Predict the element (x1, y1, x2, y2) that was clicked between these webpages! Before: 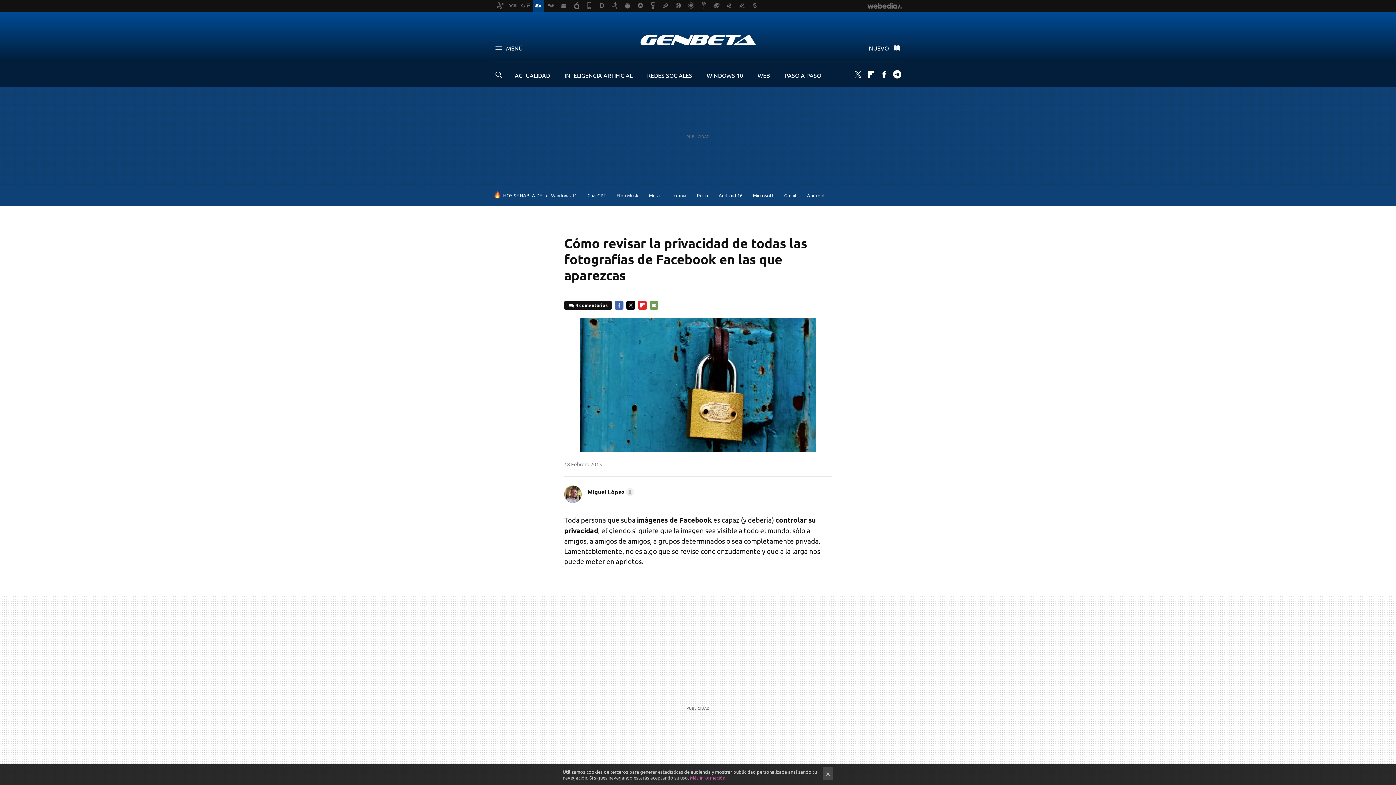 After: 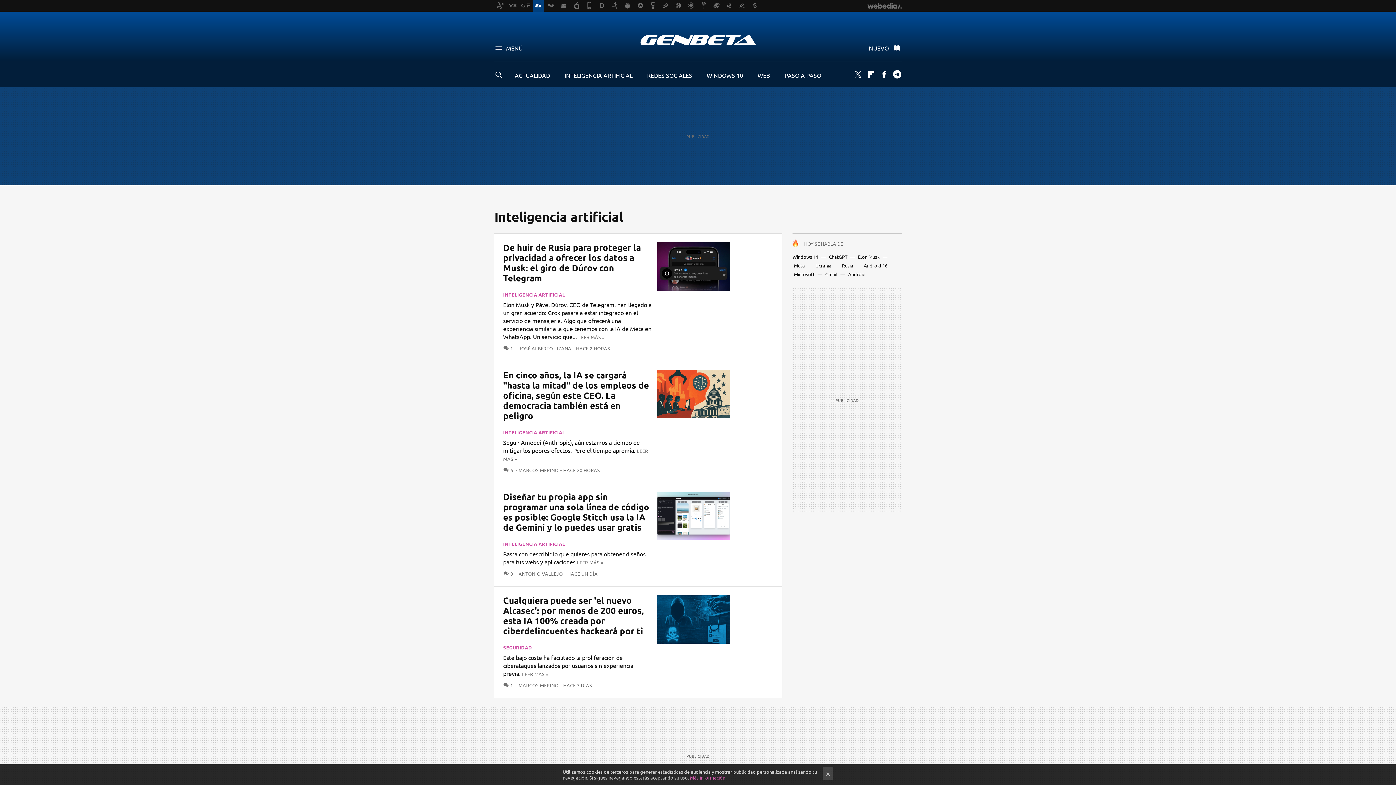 Action: label: INTELIGENCIA ARTIFICIAL bbox: (564, 71, 632, 78)